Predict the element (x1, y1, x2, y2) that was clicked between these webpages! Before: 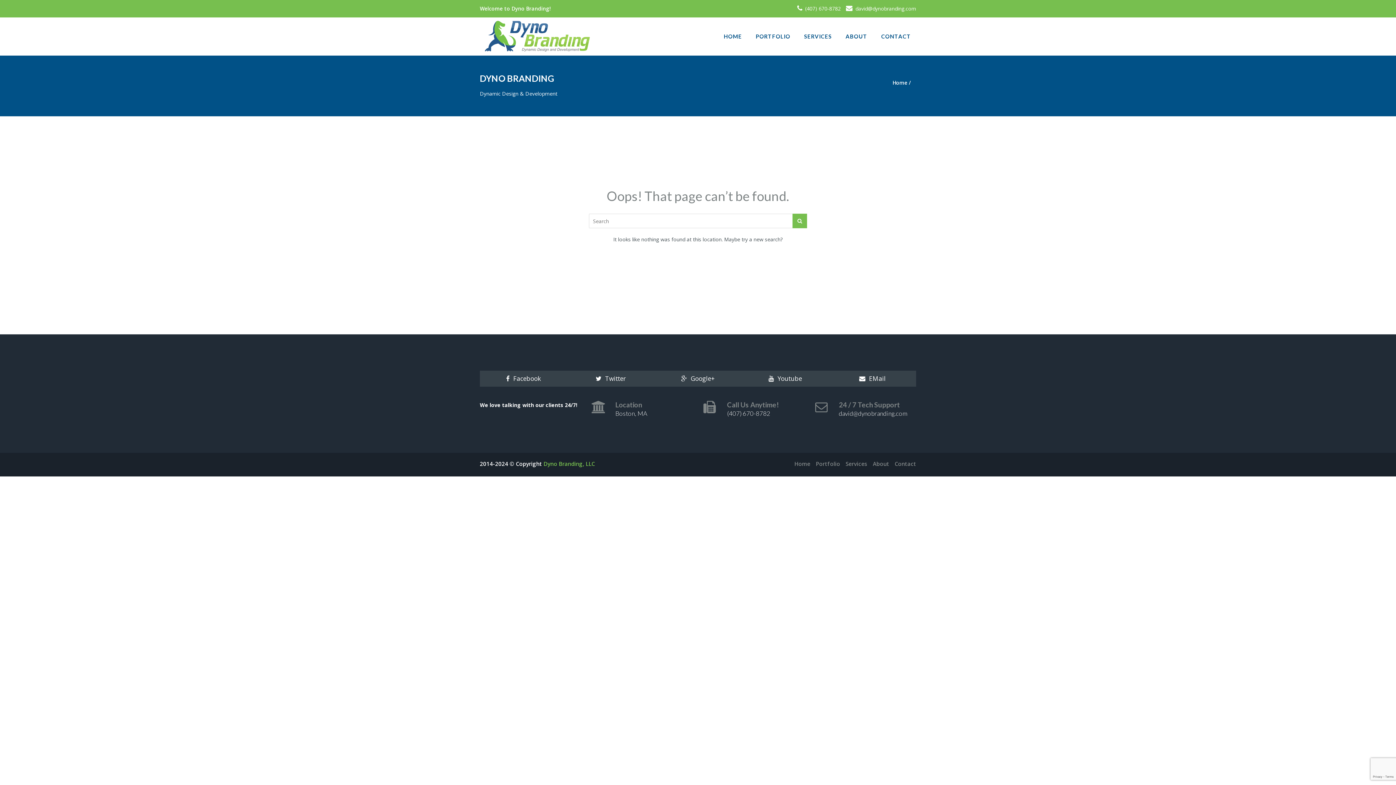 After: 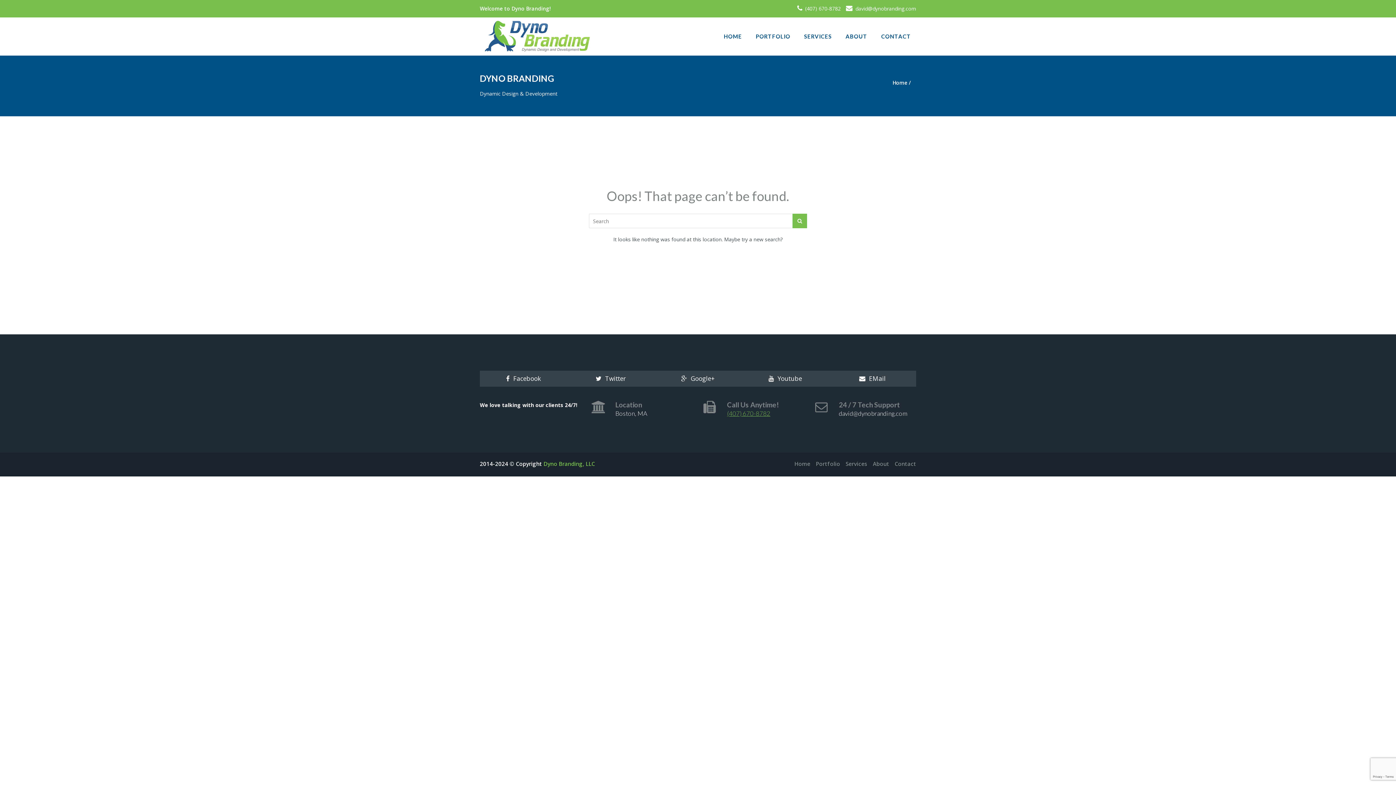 Action: bbox: (727, 409, 770, 417) label: (407) 670-8782